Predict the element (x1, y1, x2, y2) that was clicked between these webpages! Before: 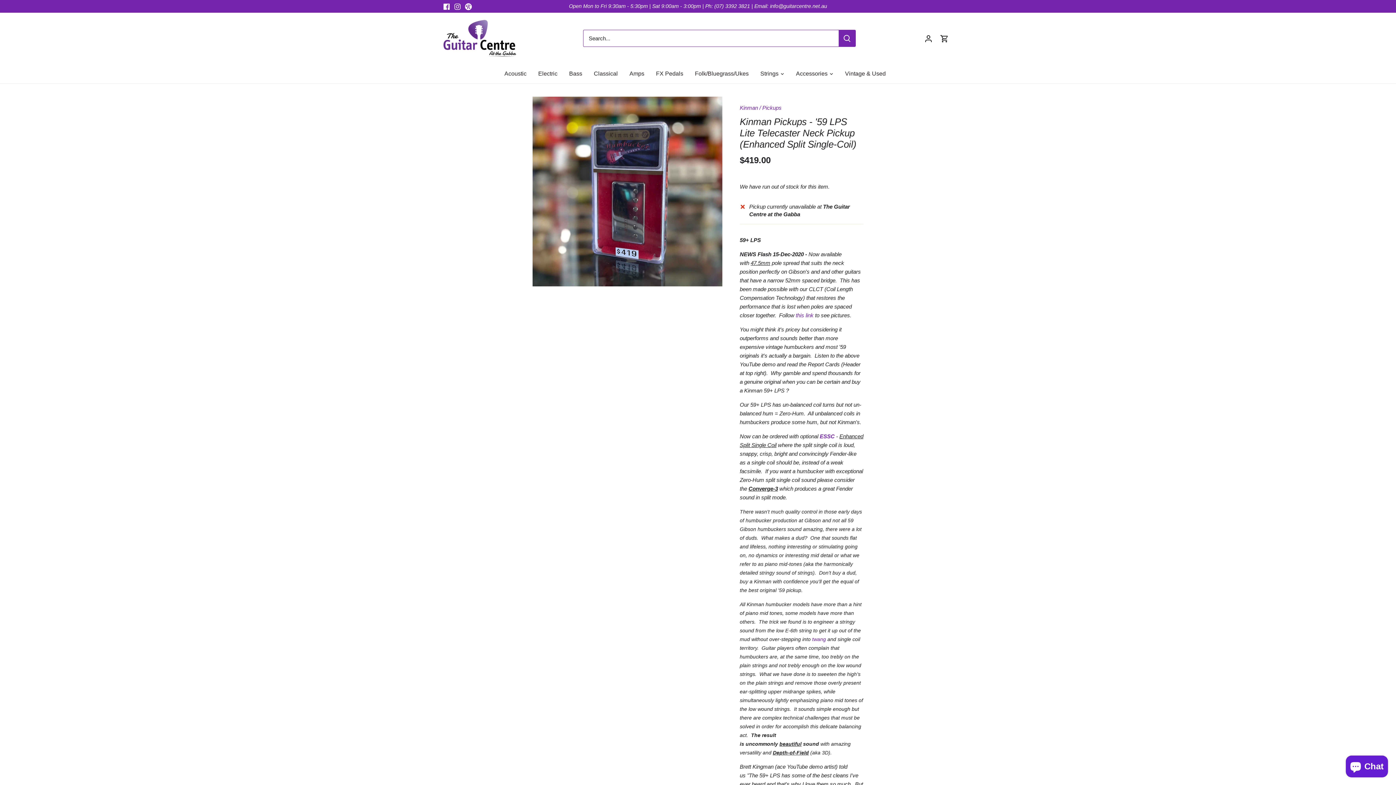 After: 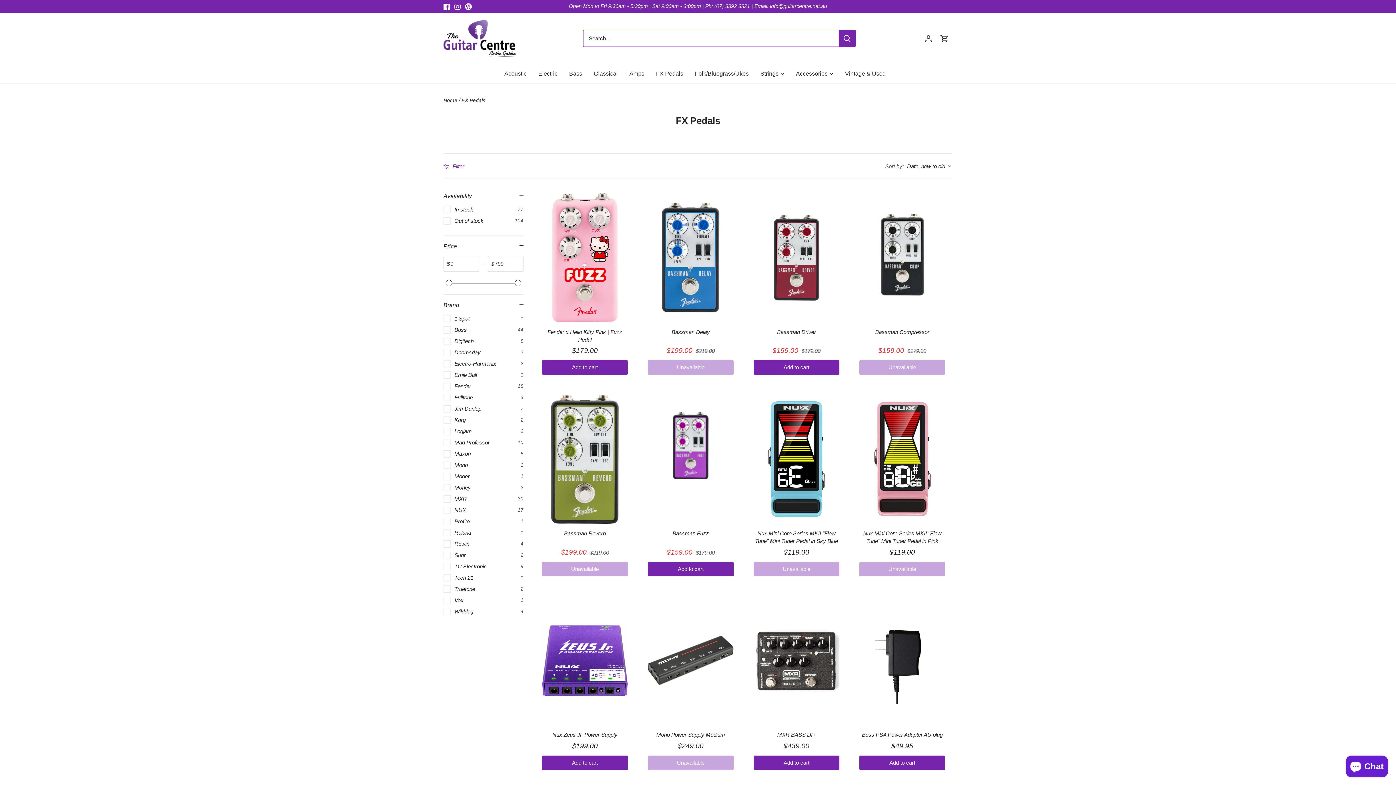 Action: label: FX Pedals bbox: (650, 64, 689, 83)